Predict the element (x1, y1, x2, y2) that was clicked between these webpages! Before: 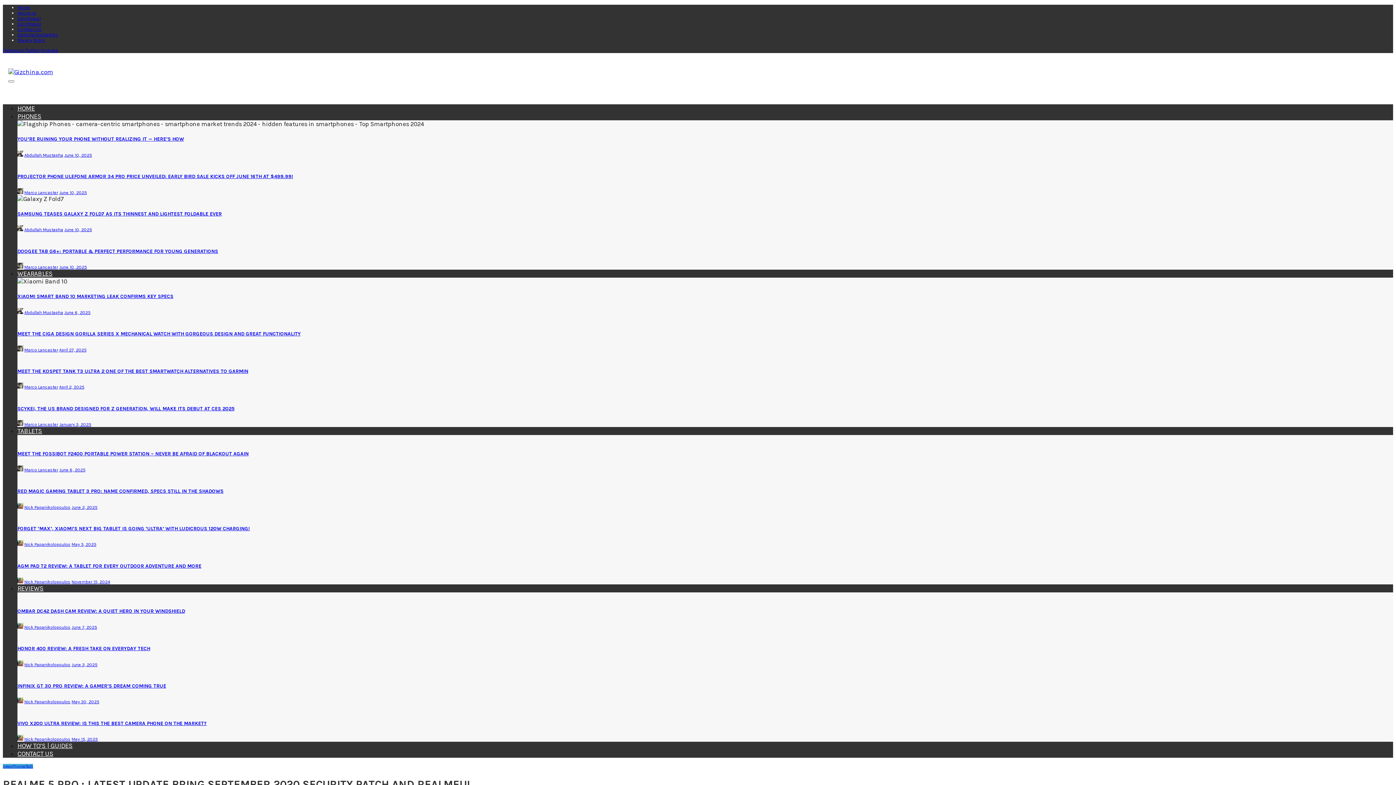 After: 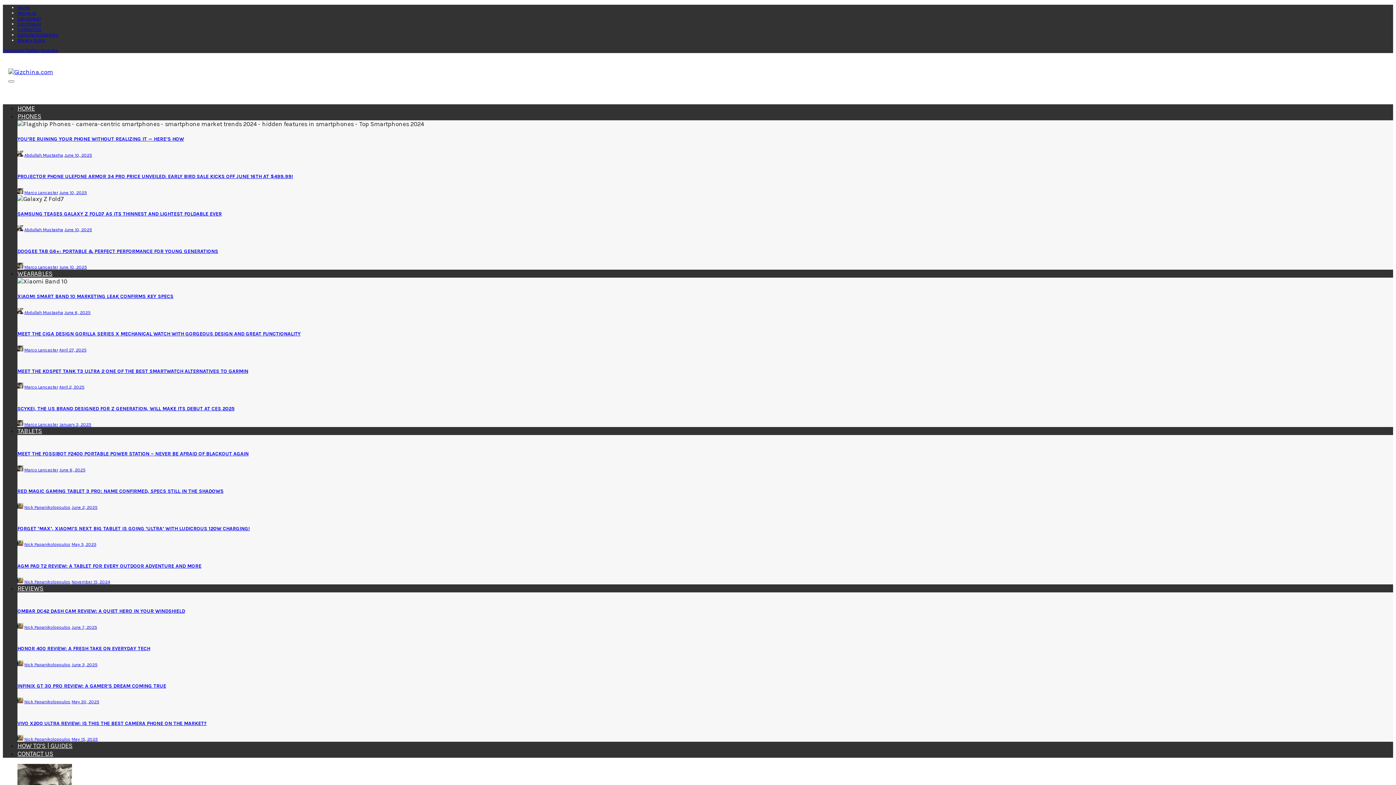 Action: bbox: (24, 467, 58, 472) label: Marco Lancaster